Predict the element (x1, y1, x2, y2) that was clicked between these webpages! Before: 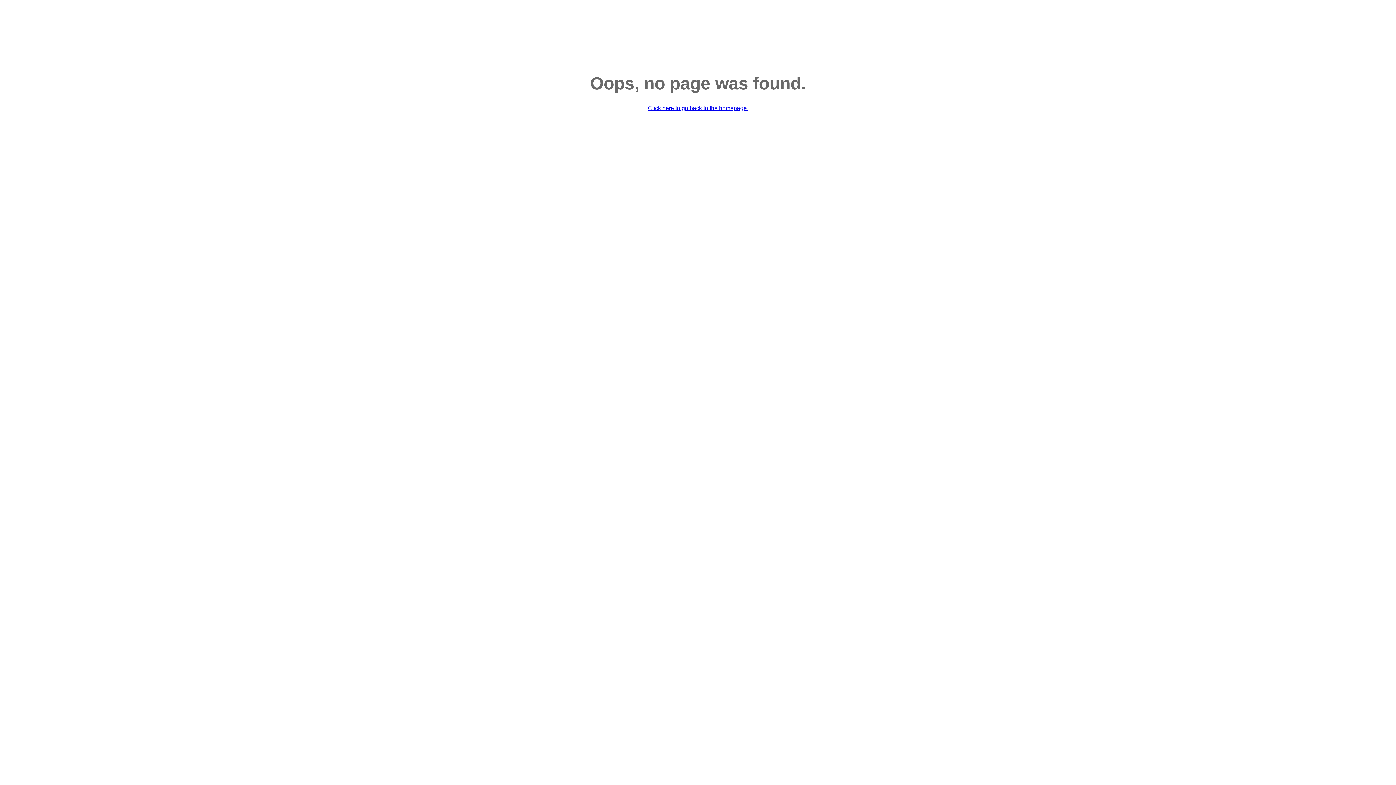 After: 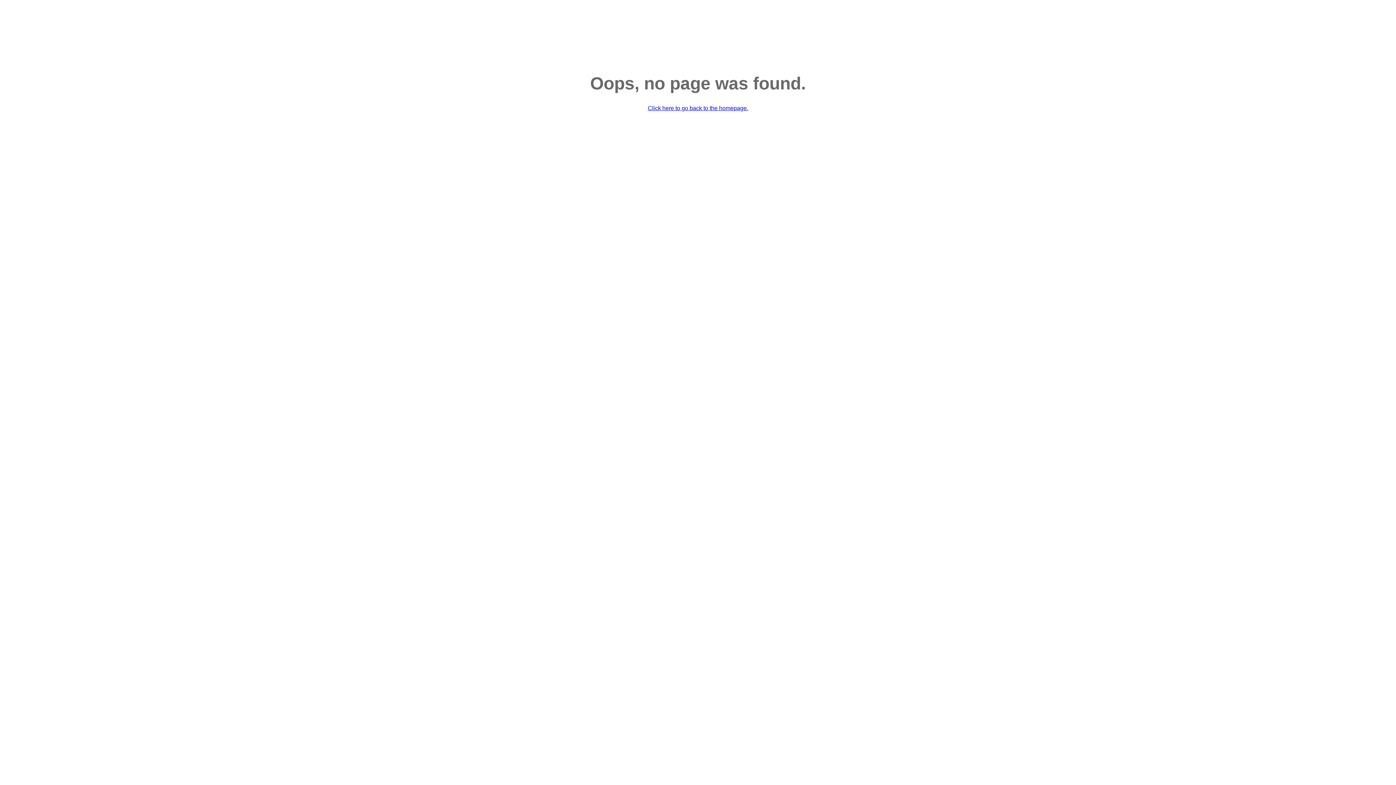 Action: label: Click here to go back to the homepage. bbox: (648, 105, 748, 111)